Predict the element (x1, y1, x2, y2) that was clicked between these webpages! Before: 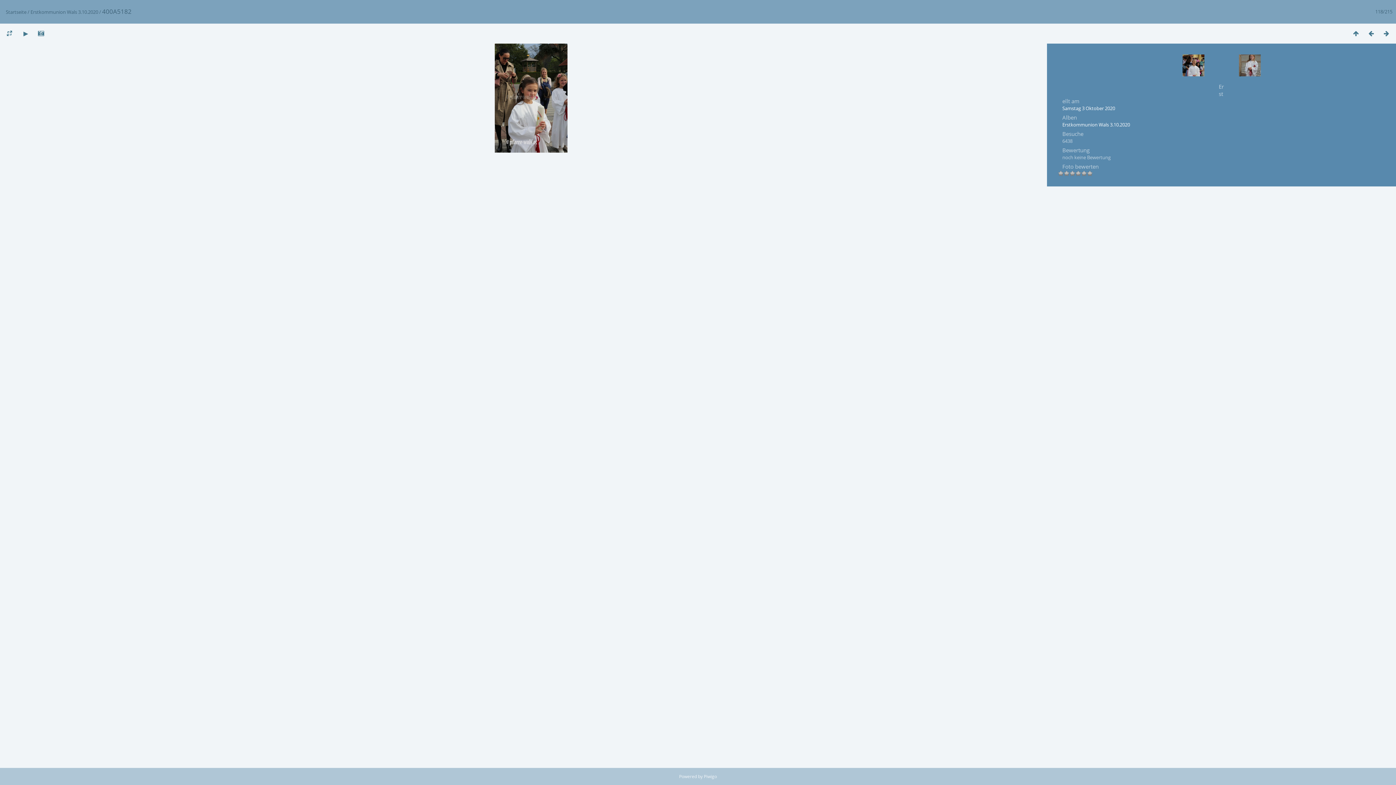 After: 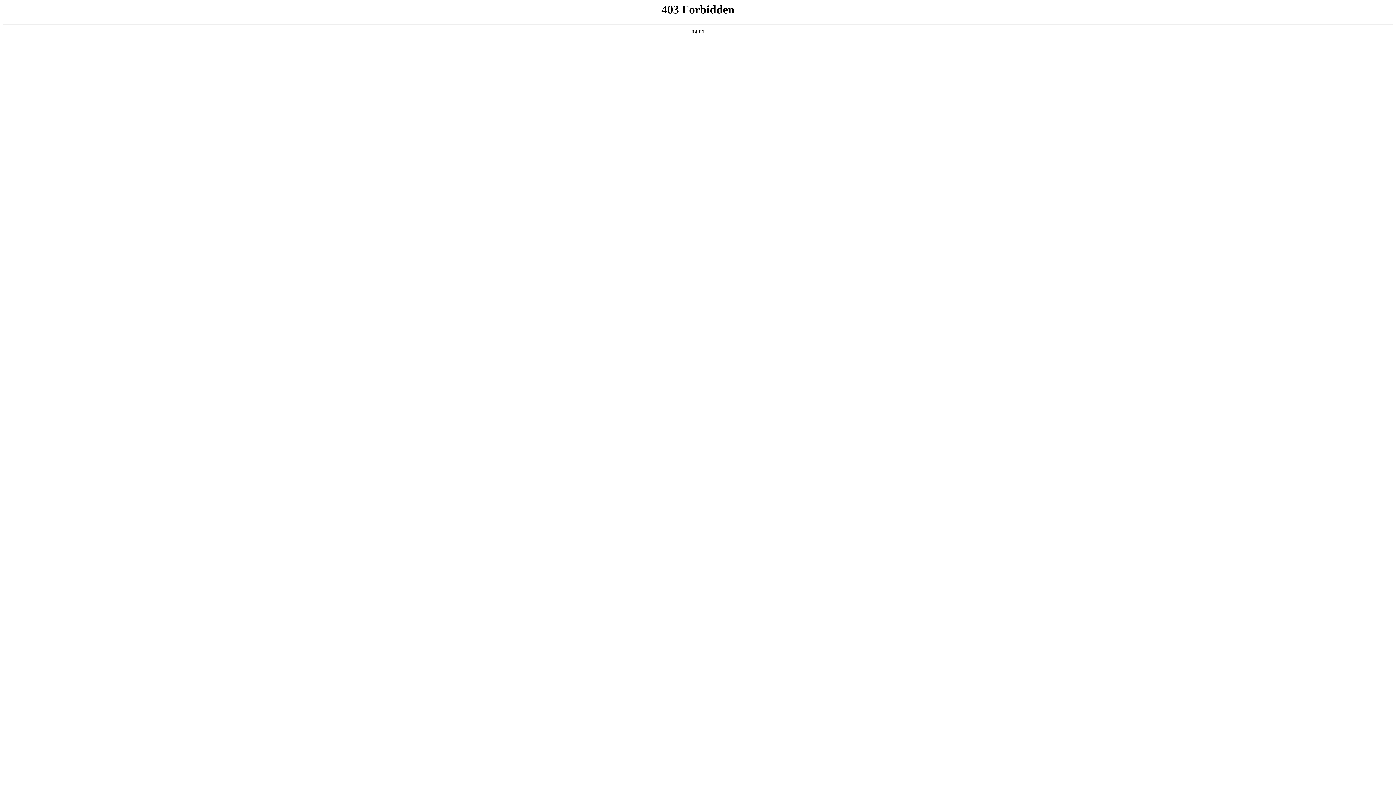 Action: bbox: (704, 773, 717, 780) label: Piwigo